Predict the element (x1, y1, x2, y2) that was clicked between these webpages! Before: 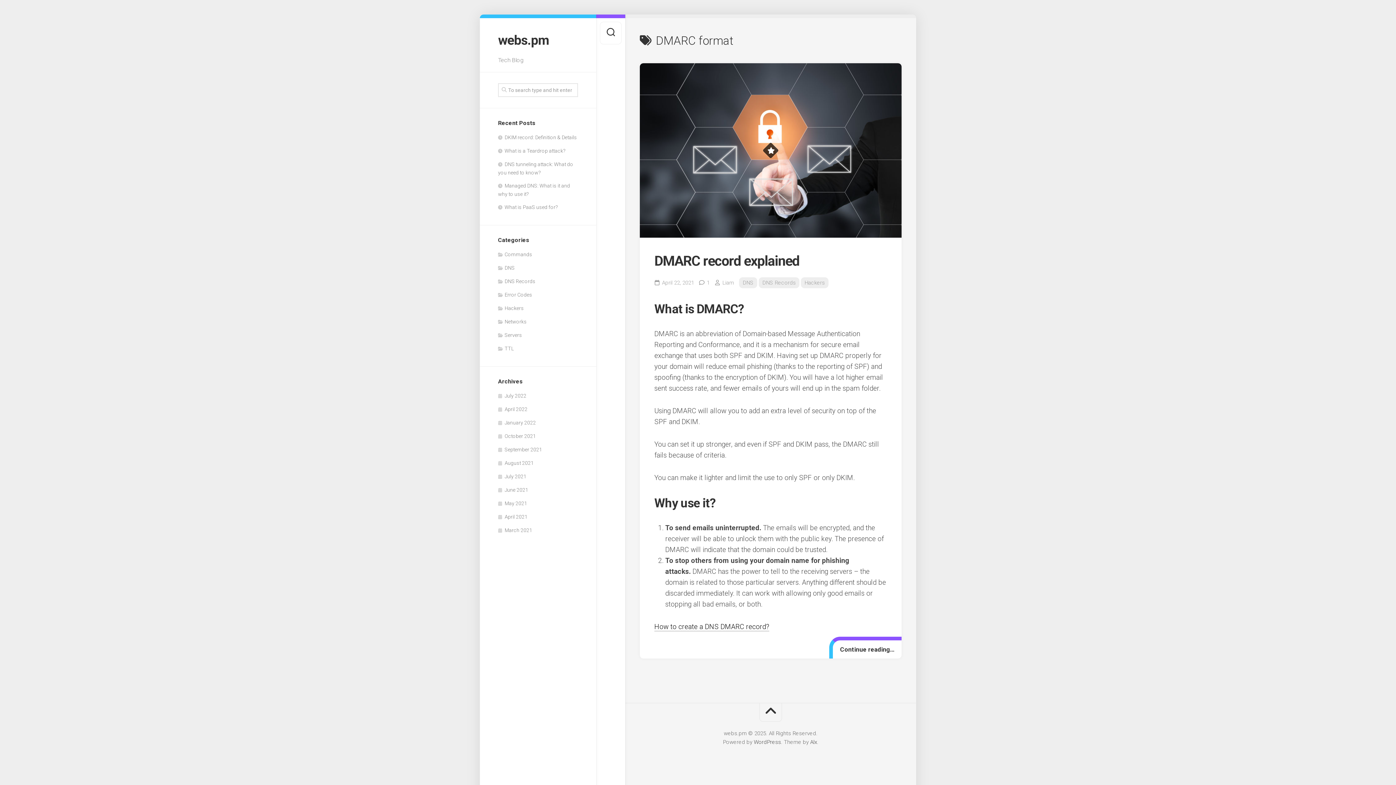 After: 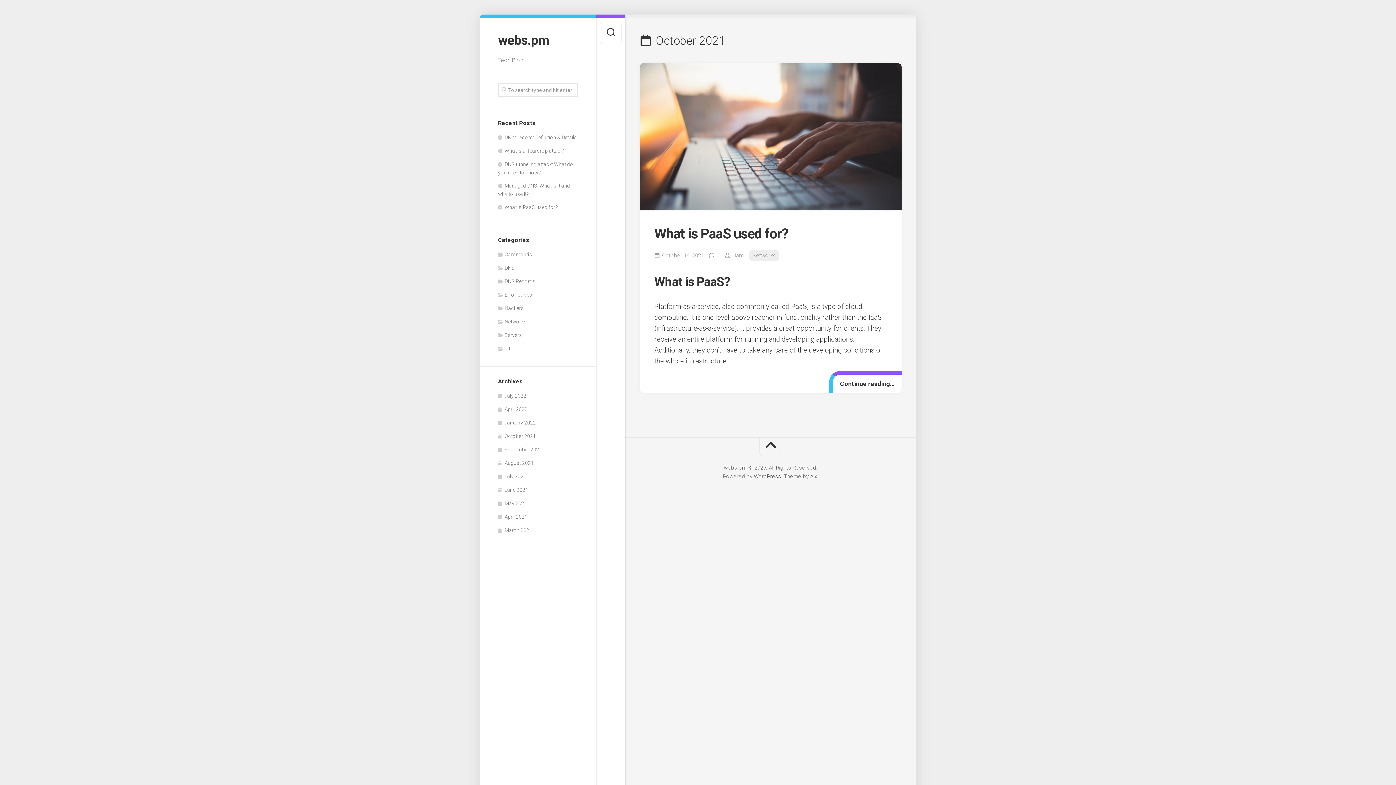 Action: label: October 2021 bbox: (498, 433, 536, 439)